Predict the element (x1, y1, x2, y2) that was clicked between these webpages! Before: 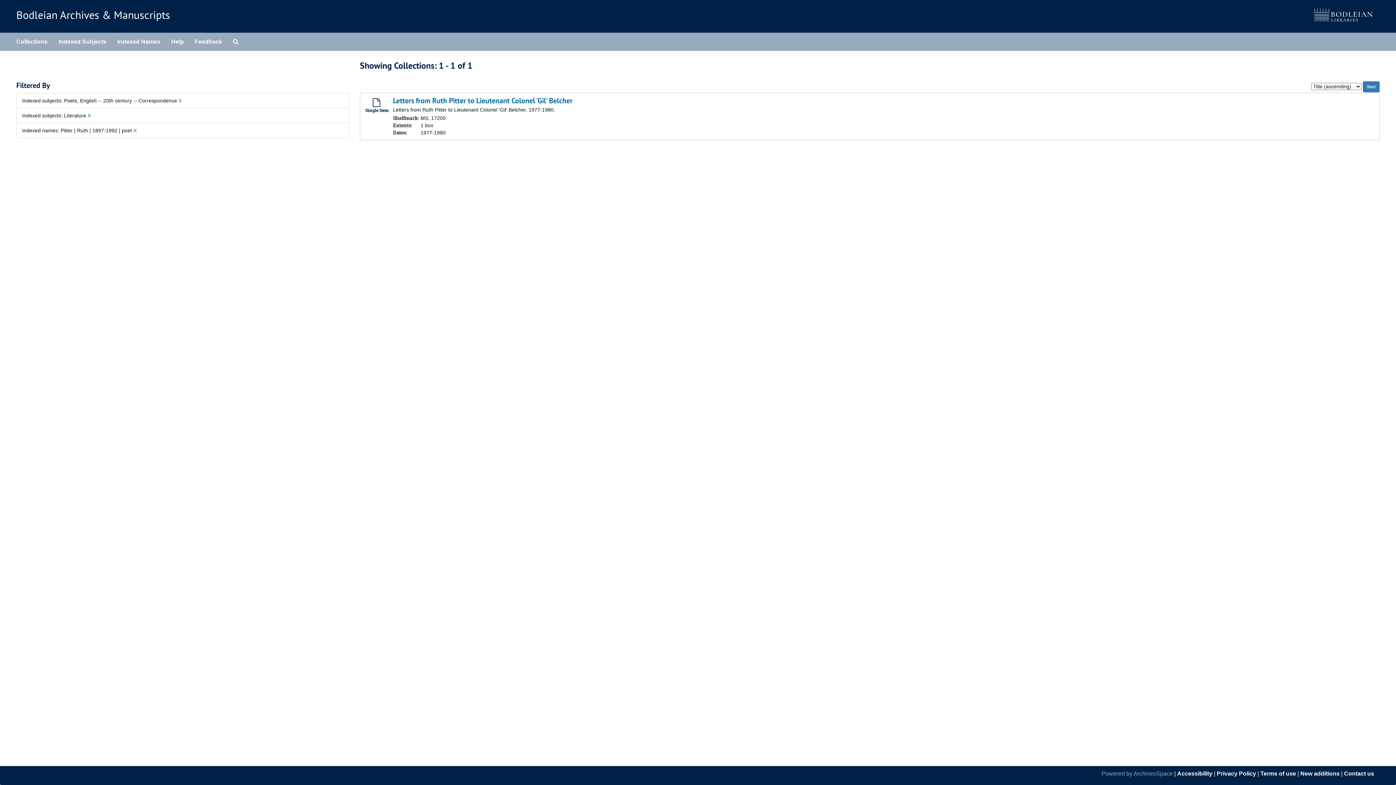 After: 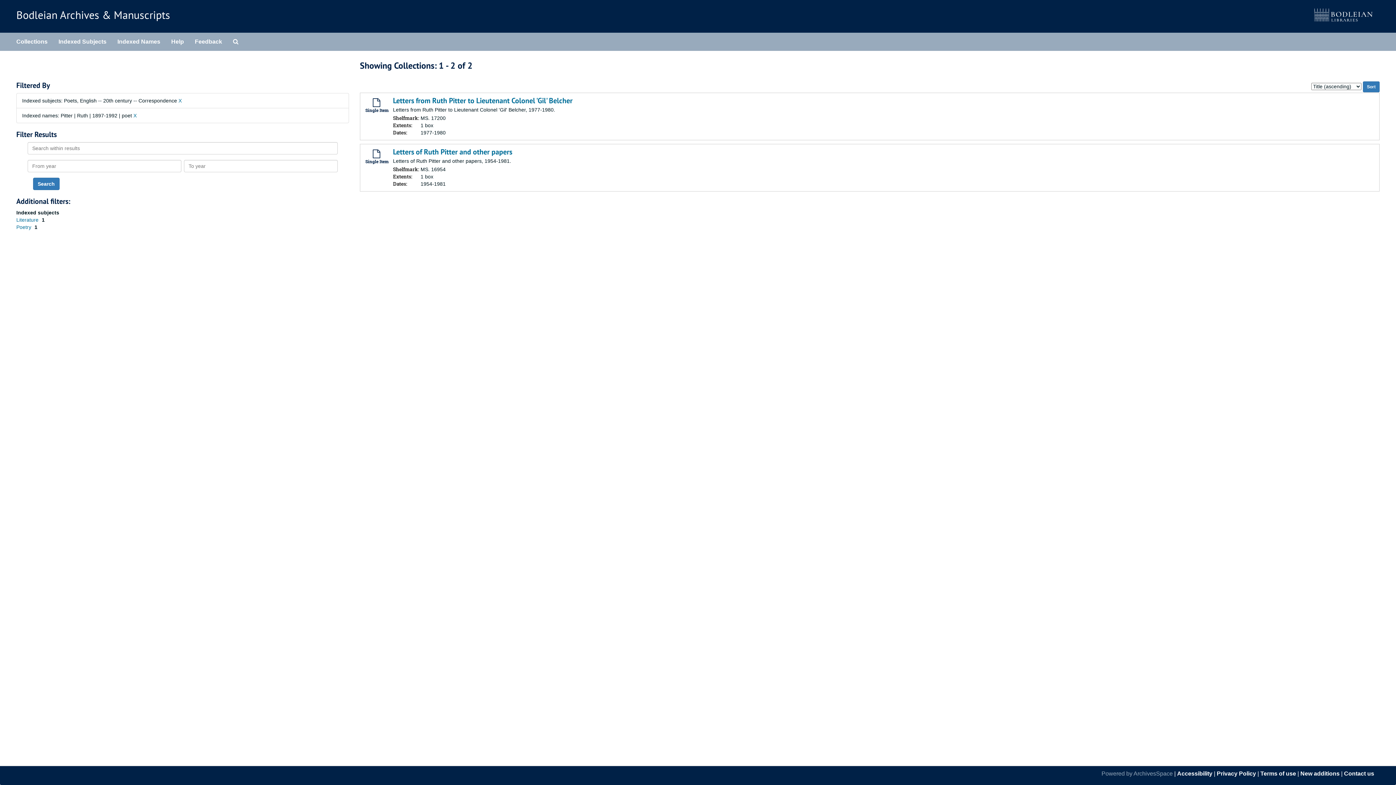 Action: label: X bbox: (87, 112, 90, 118)